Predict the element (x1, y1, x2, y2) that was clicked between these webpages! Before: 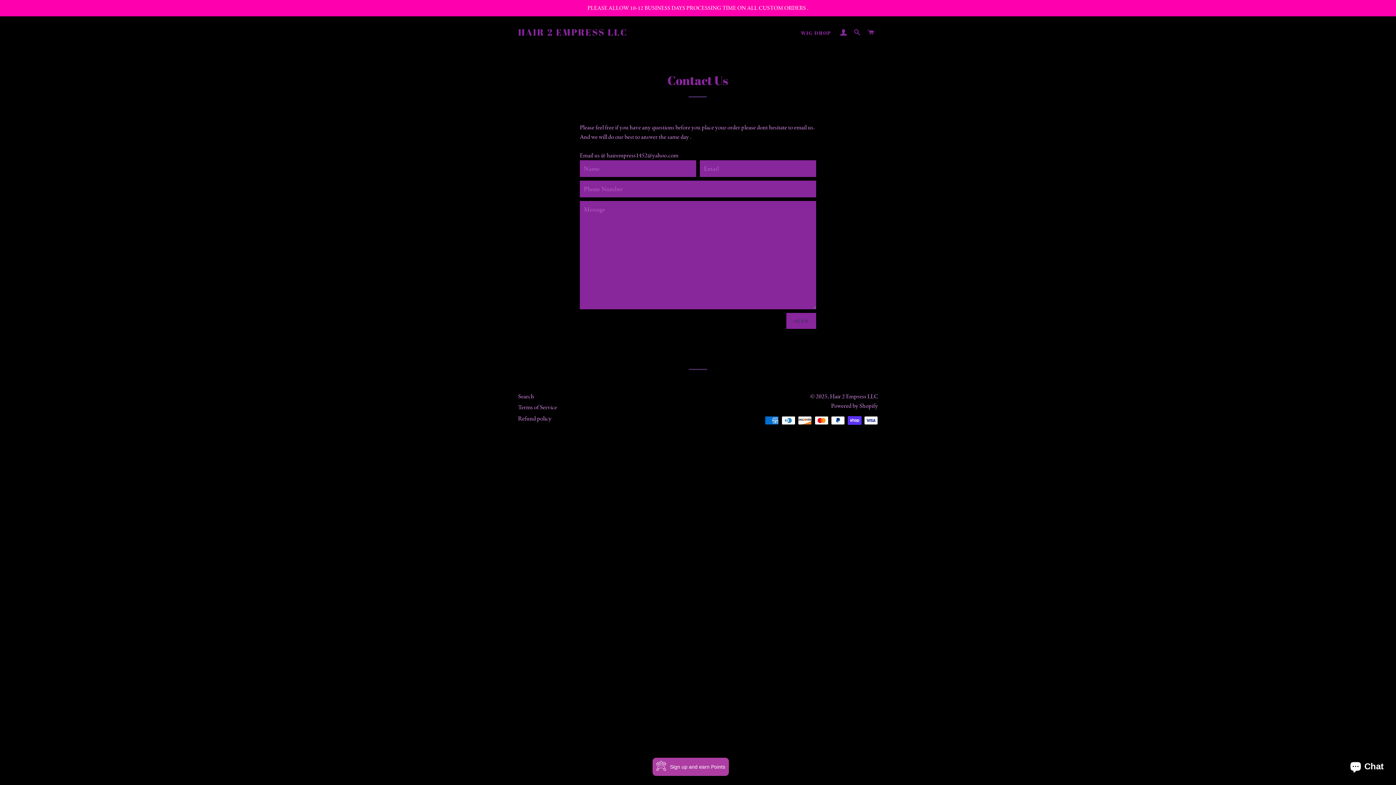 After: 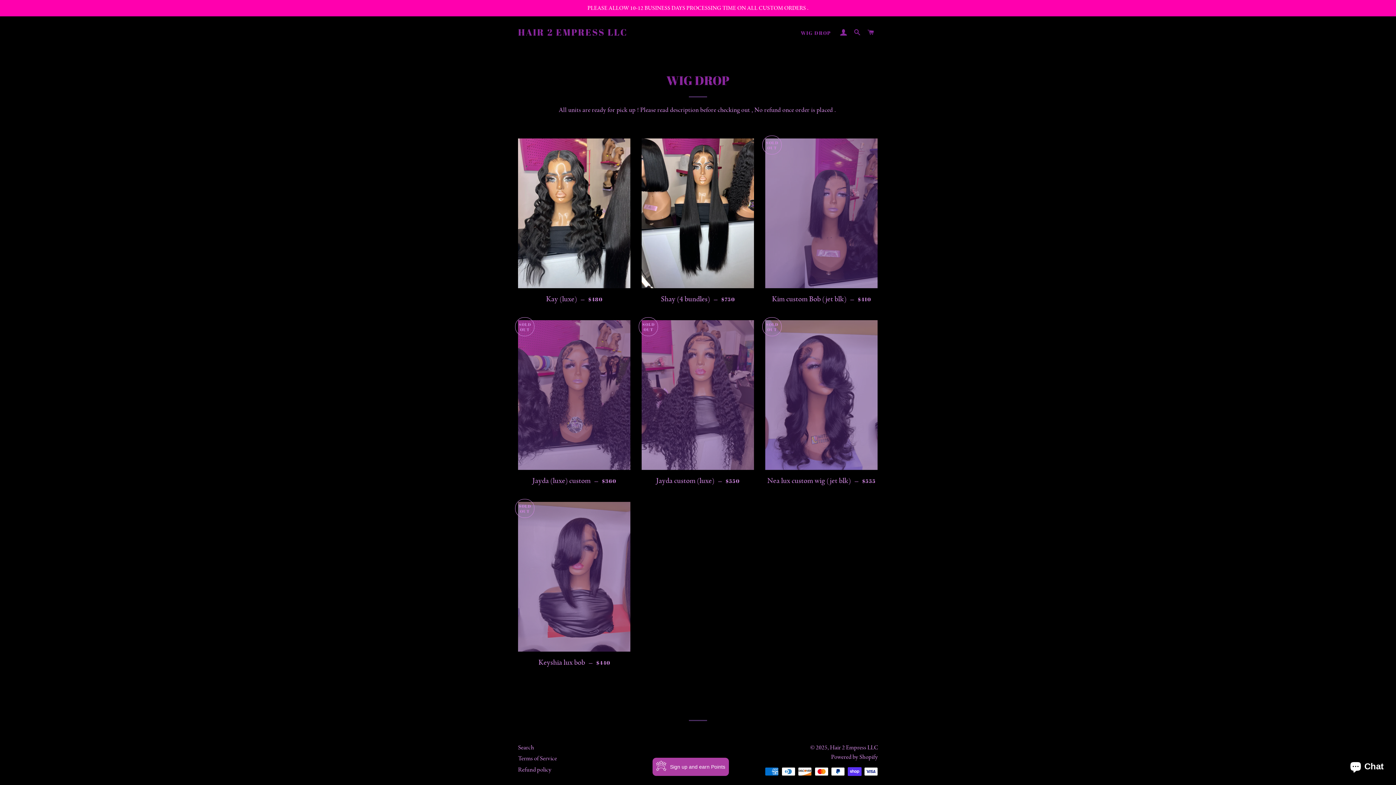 Action: label: WIG DROP bbox: (795, 23, 836, 42)